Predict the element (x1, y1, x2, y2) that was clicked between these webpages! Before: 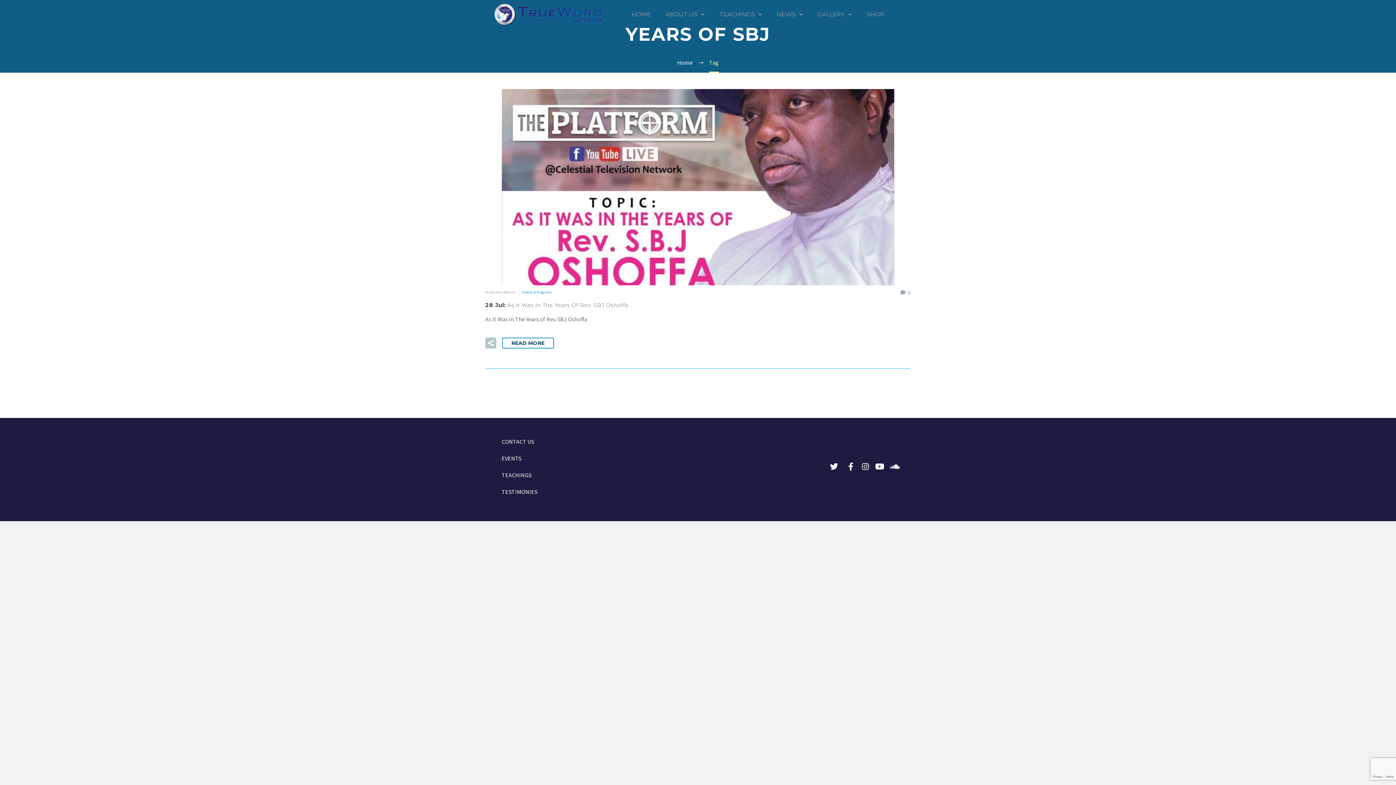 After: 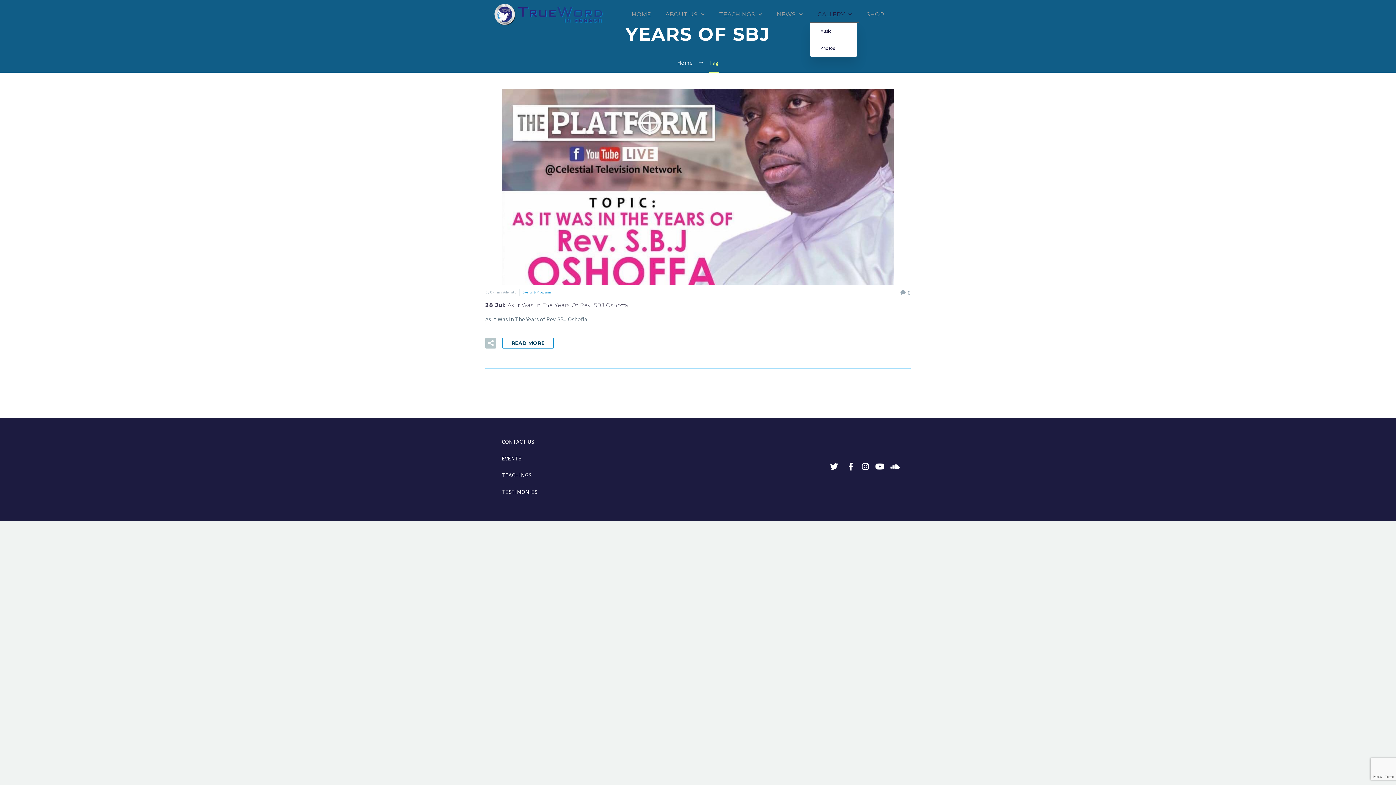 Action: bbox: (810, 6, 859, 22) label: GALLERY